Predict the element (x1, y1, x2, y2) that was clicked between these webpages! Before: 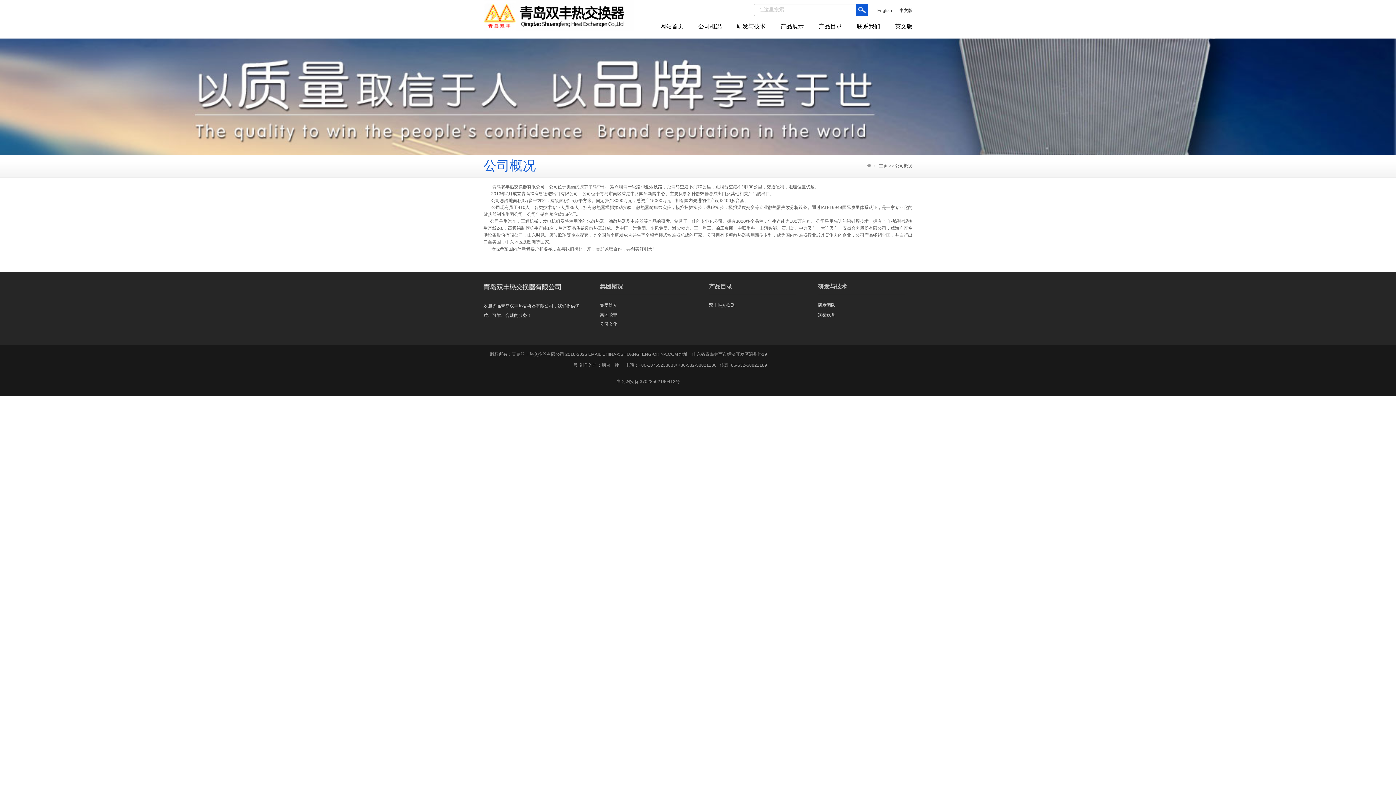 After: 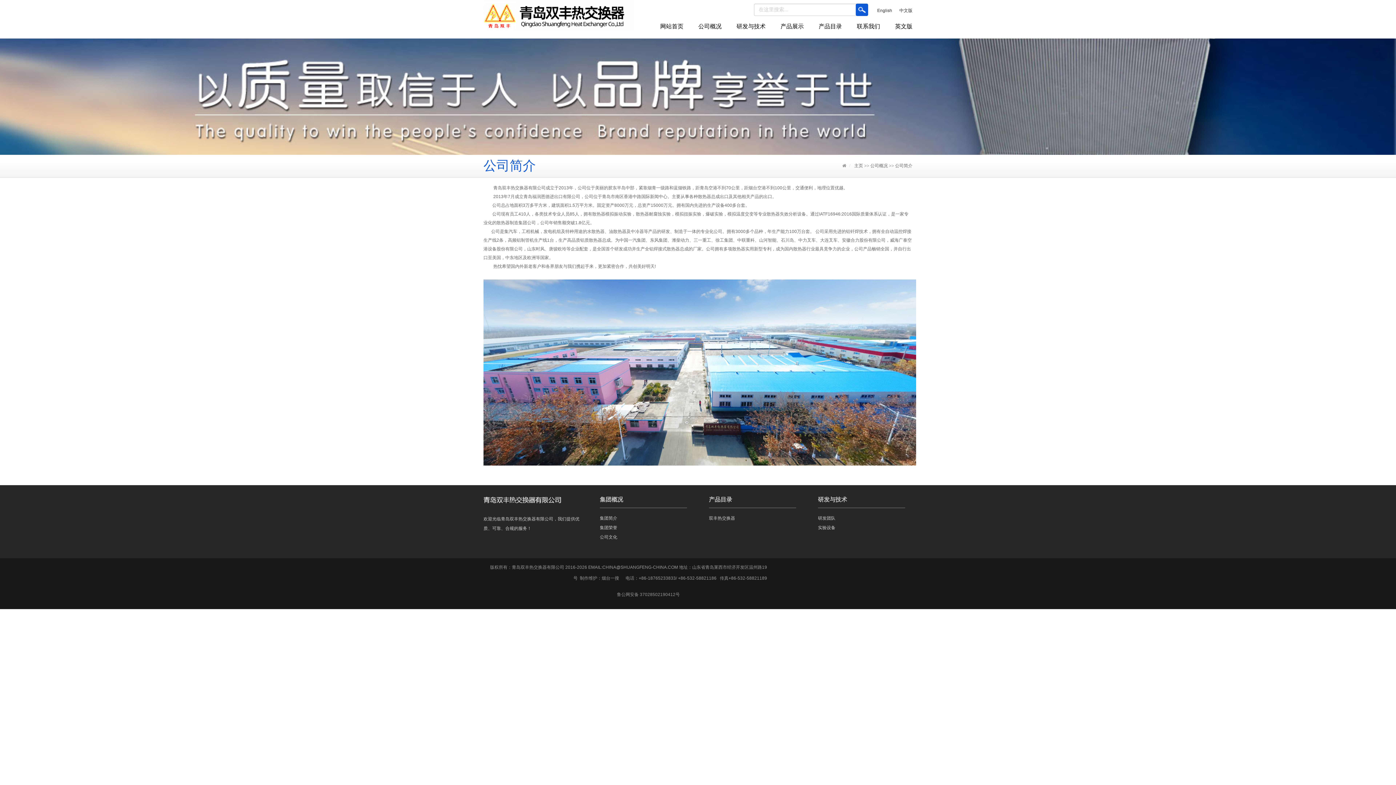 Action: bbox: (698, 16, 721, 38) label: 公司概况